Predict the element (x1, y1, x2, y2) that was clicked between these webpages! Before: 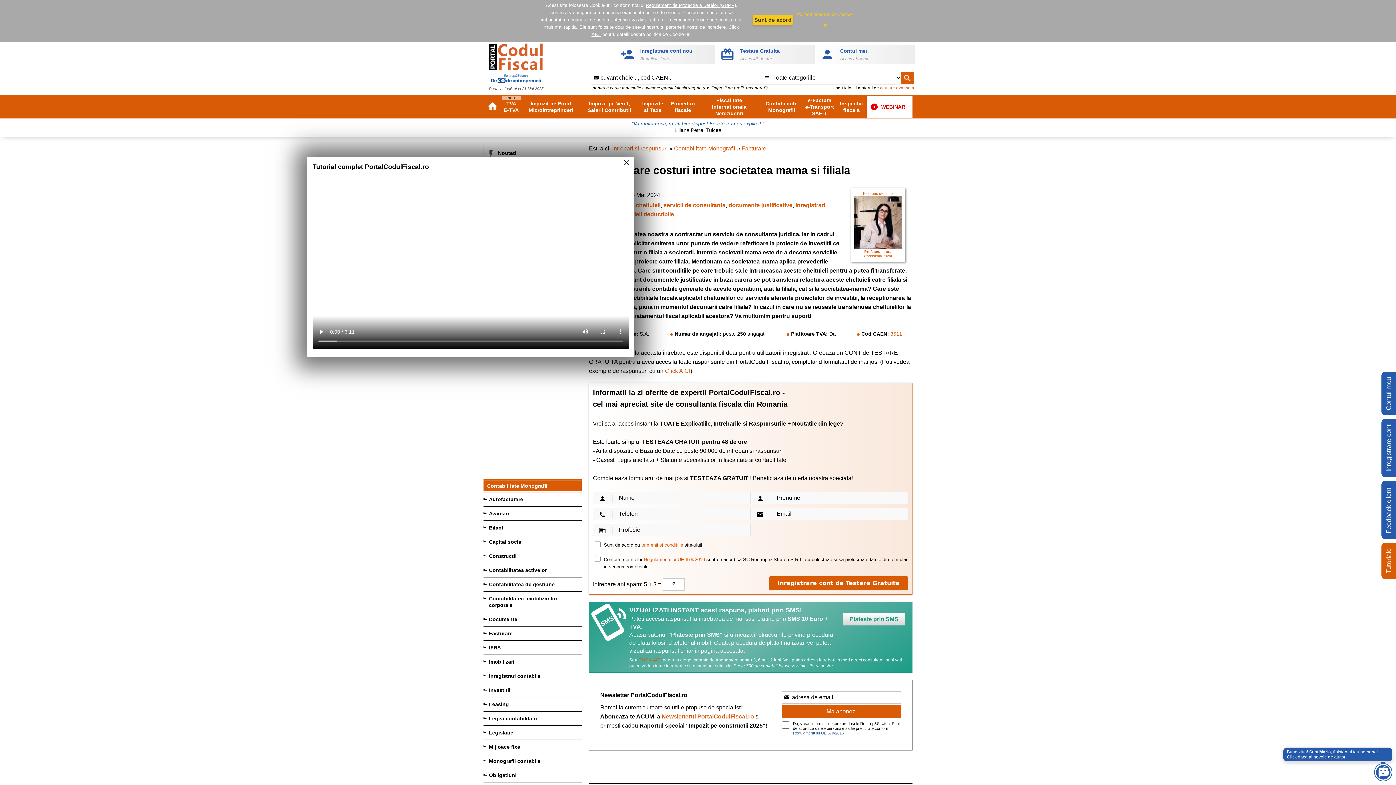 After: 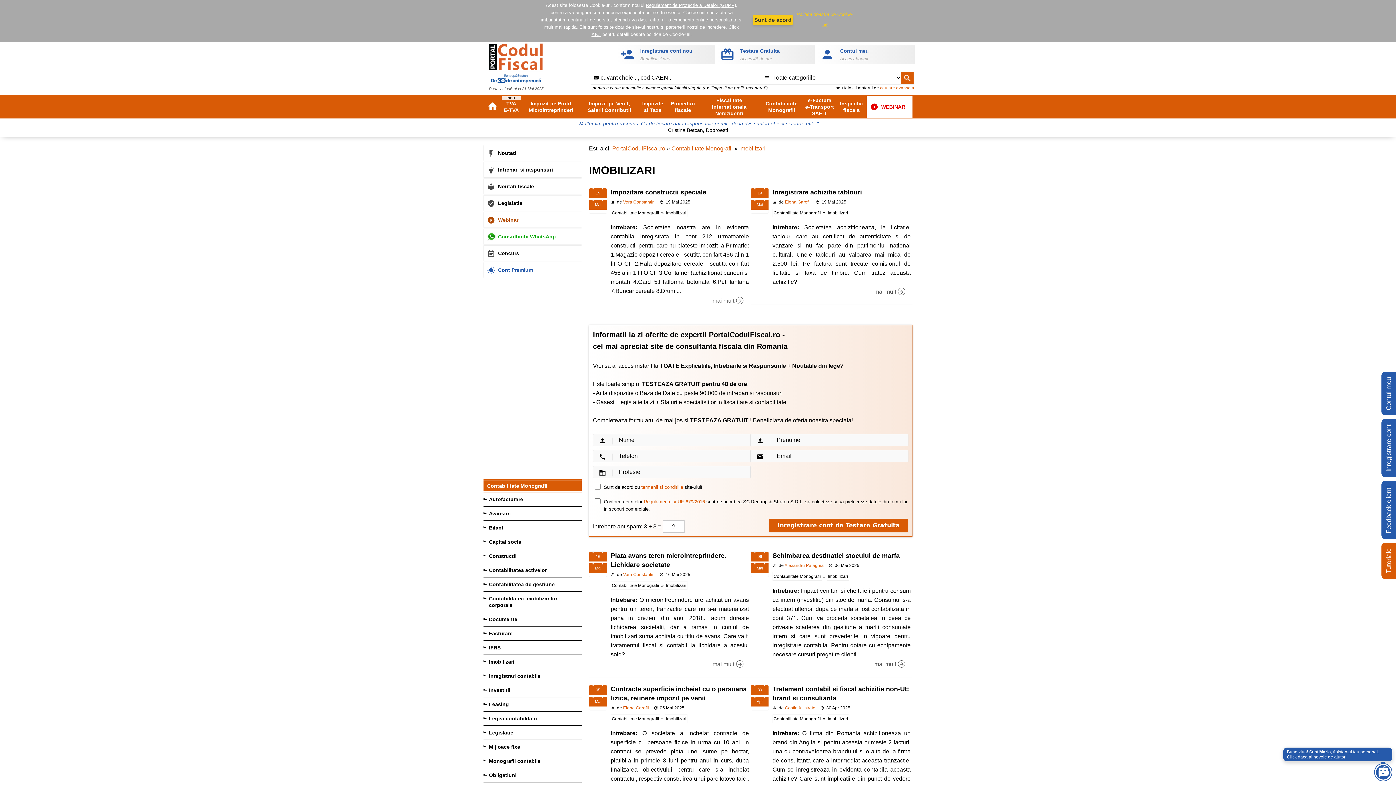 Action: bbox: (483, 655, 581, 669) label: Imobilizari